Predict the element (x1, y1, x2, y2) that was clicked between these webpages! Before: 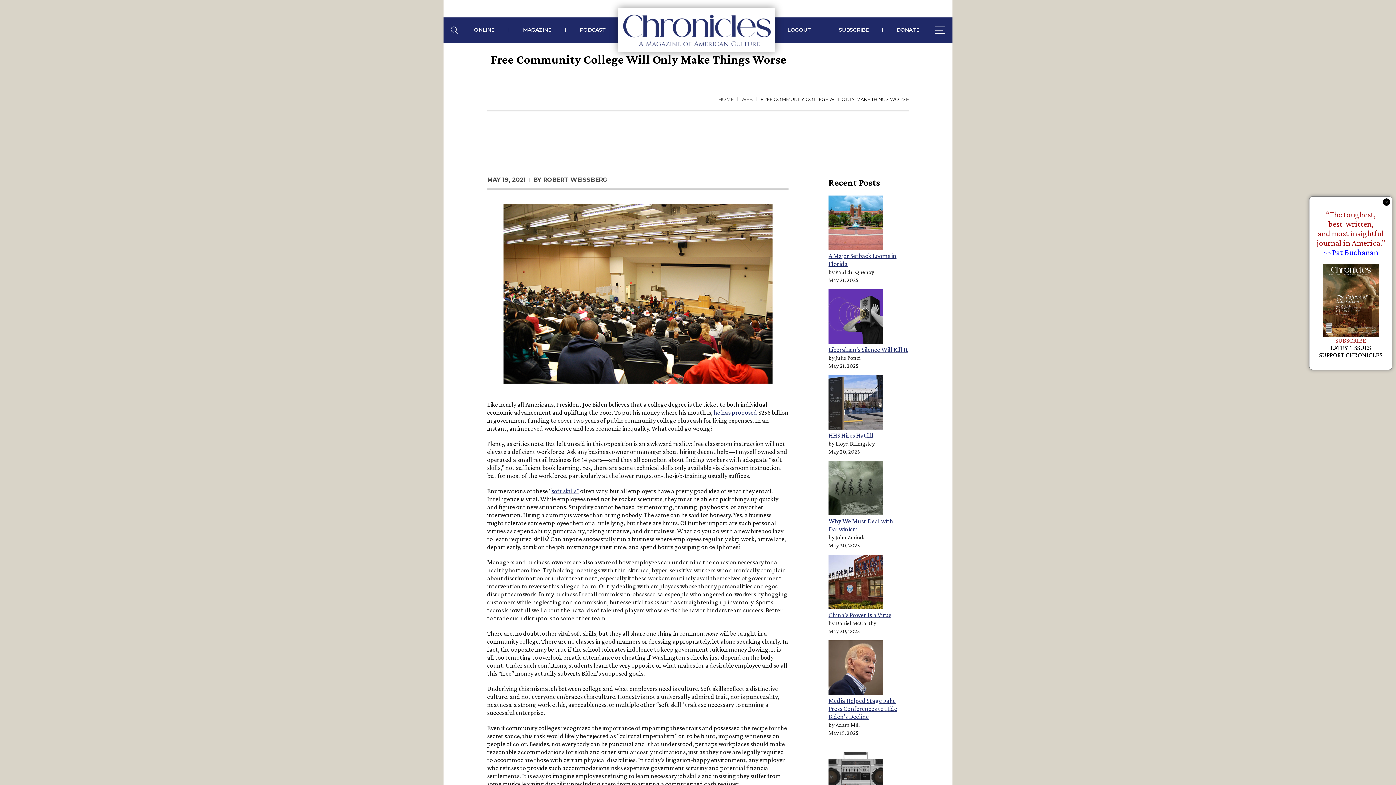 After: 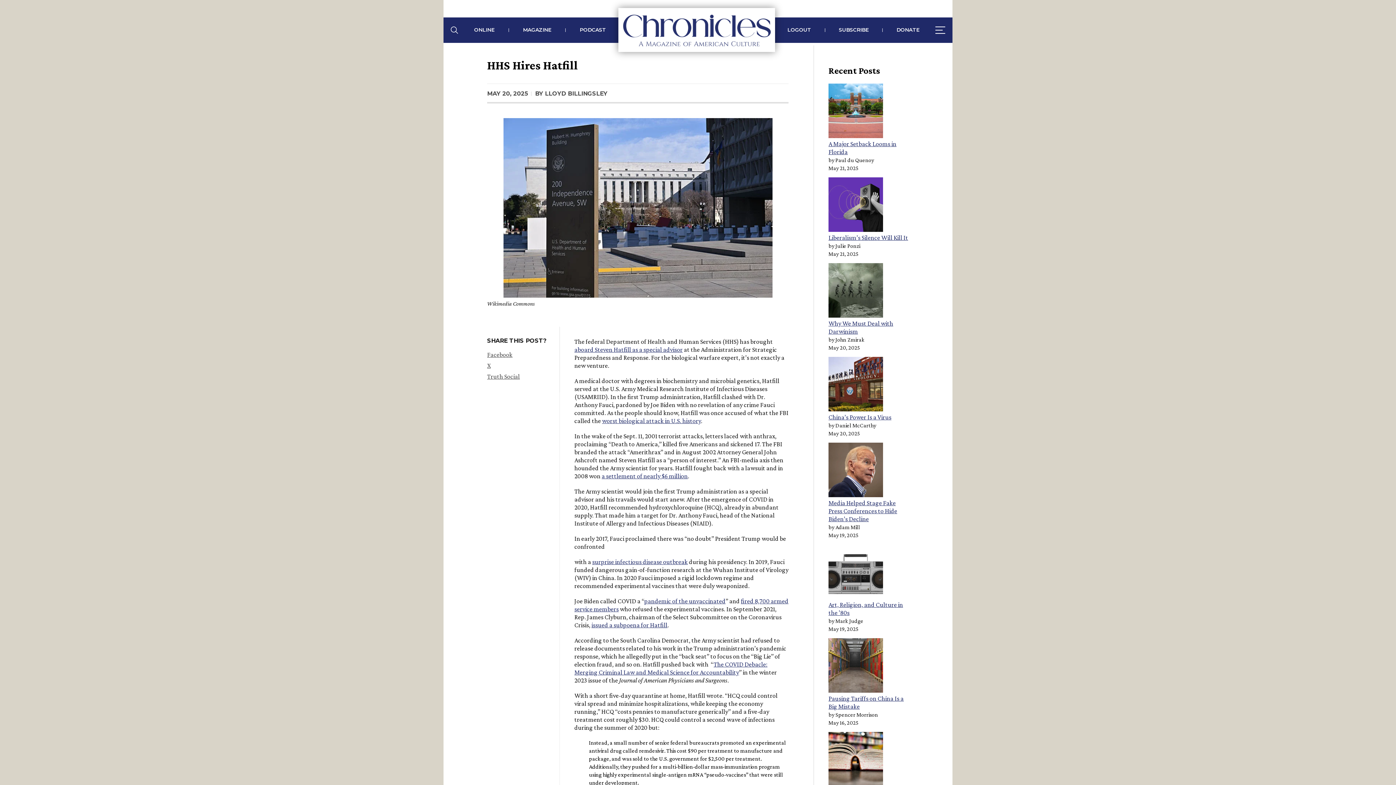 Action: label: HHS Hires Hatfill bbox: (828, 432, 873, 439)